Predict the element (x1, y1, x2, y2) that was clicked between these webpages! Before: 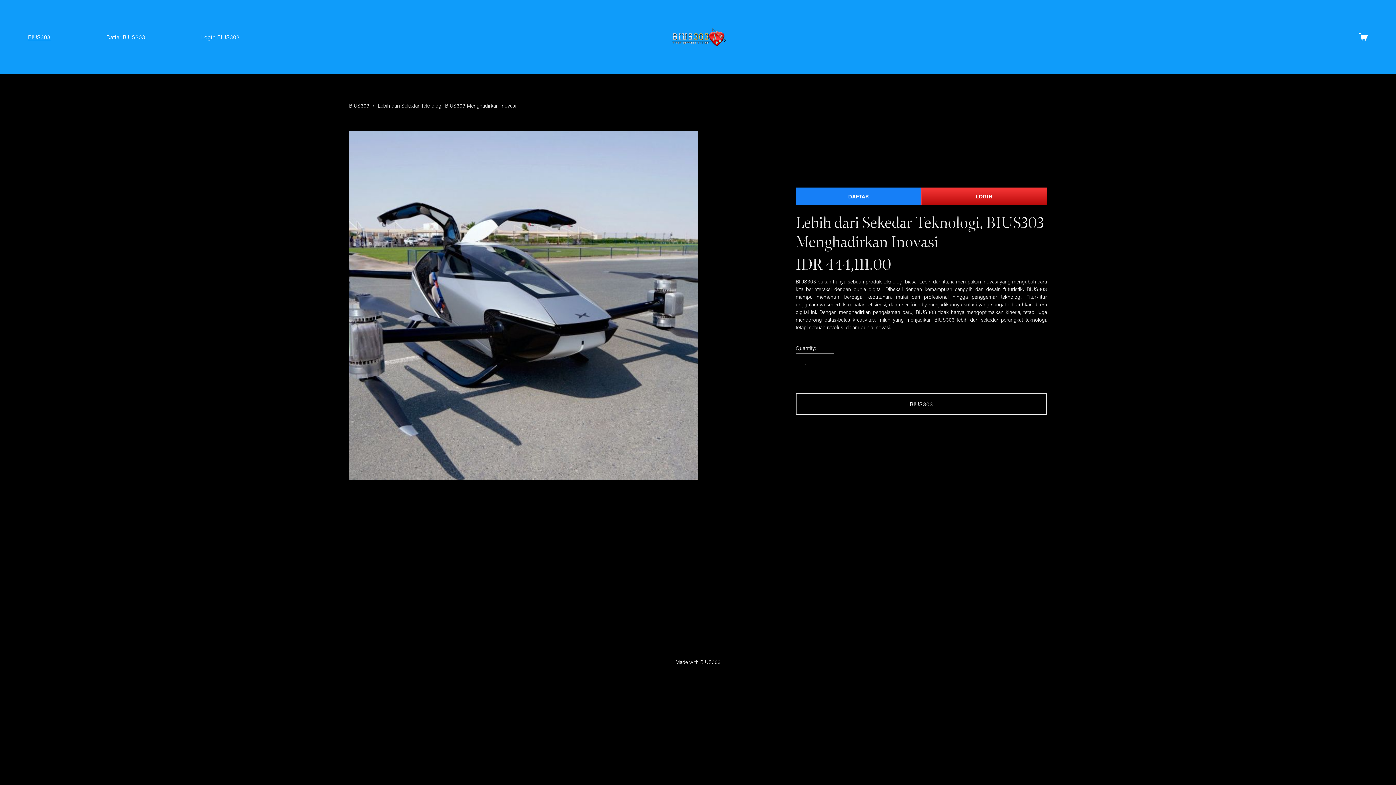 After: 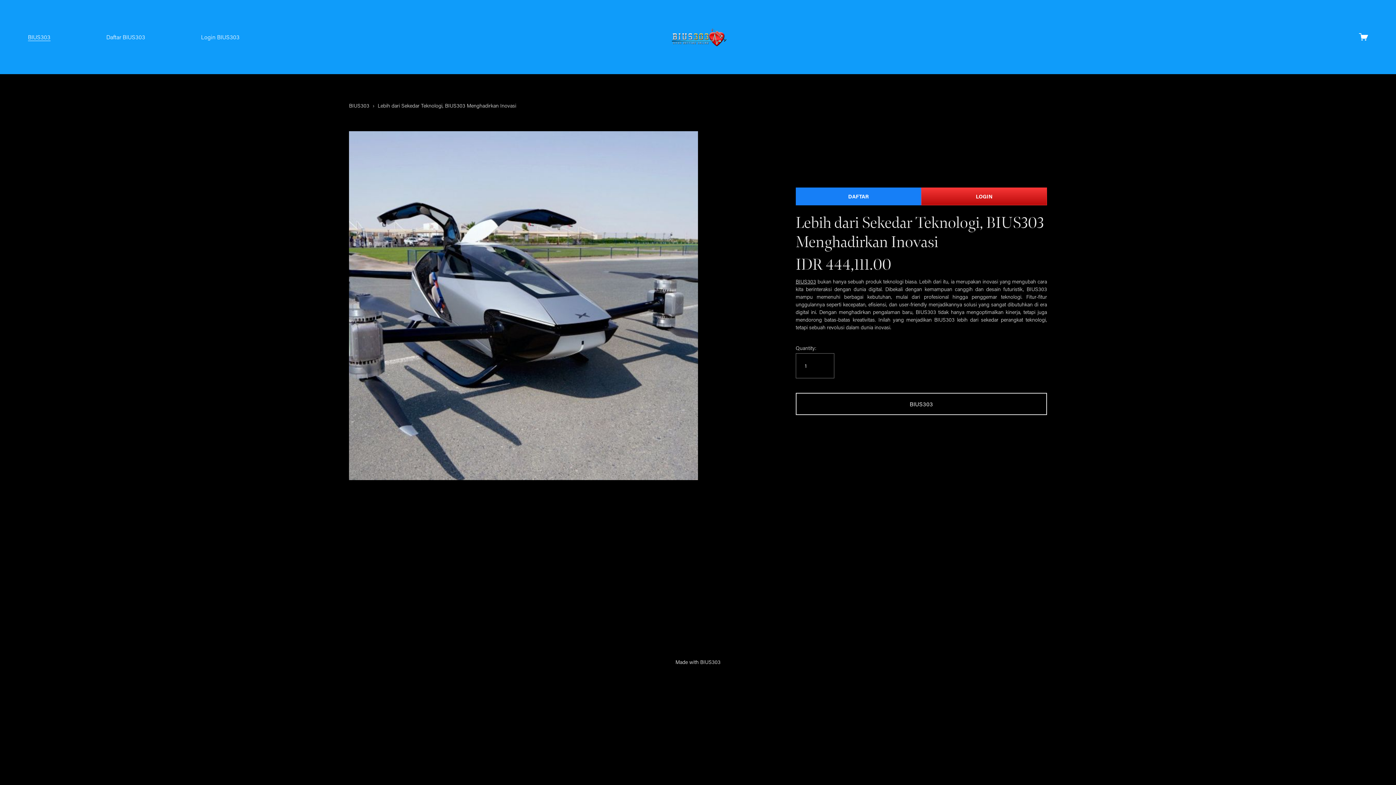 Action: label: BIUS303 bbox: (349, 102, 369, 109)